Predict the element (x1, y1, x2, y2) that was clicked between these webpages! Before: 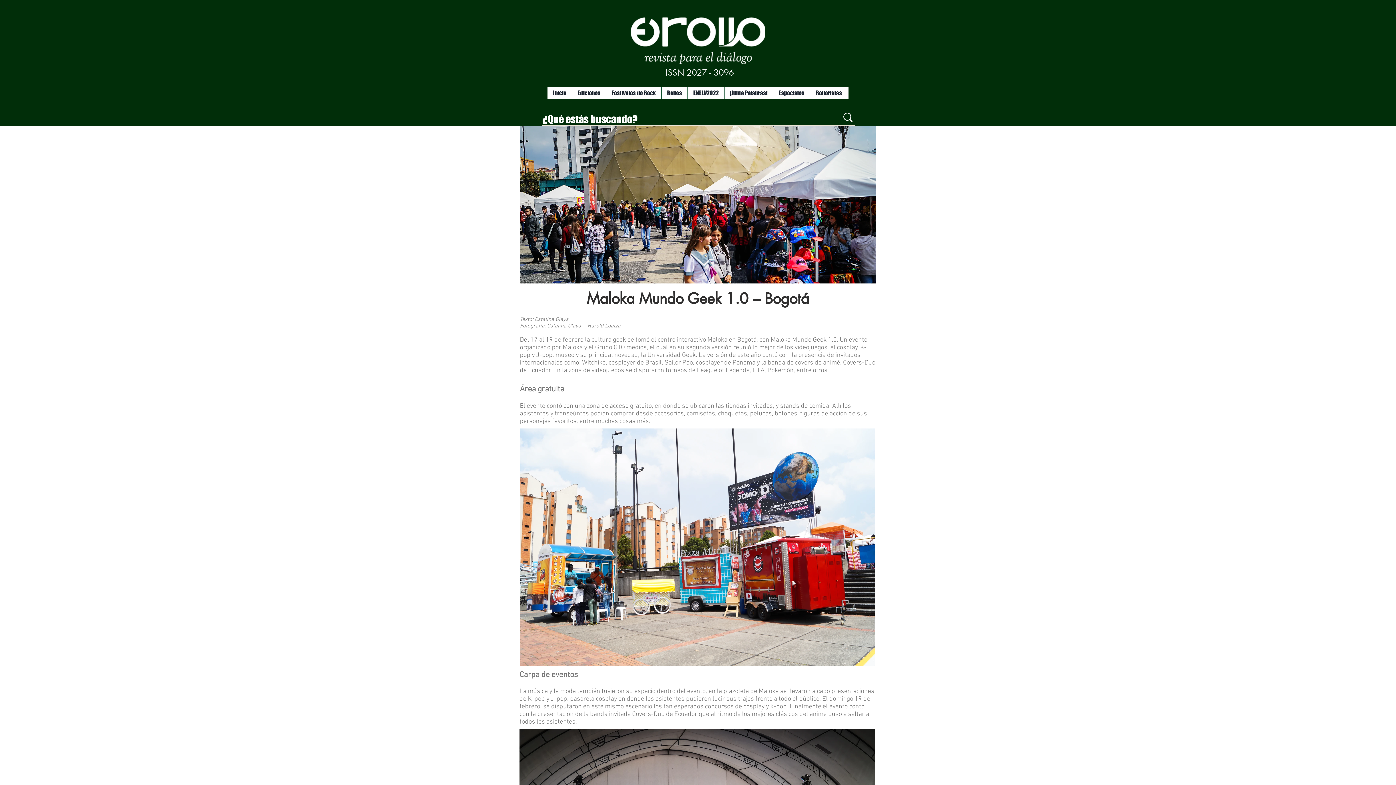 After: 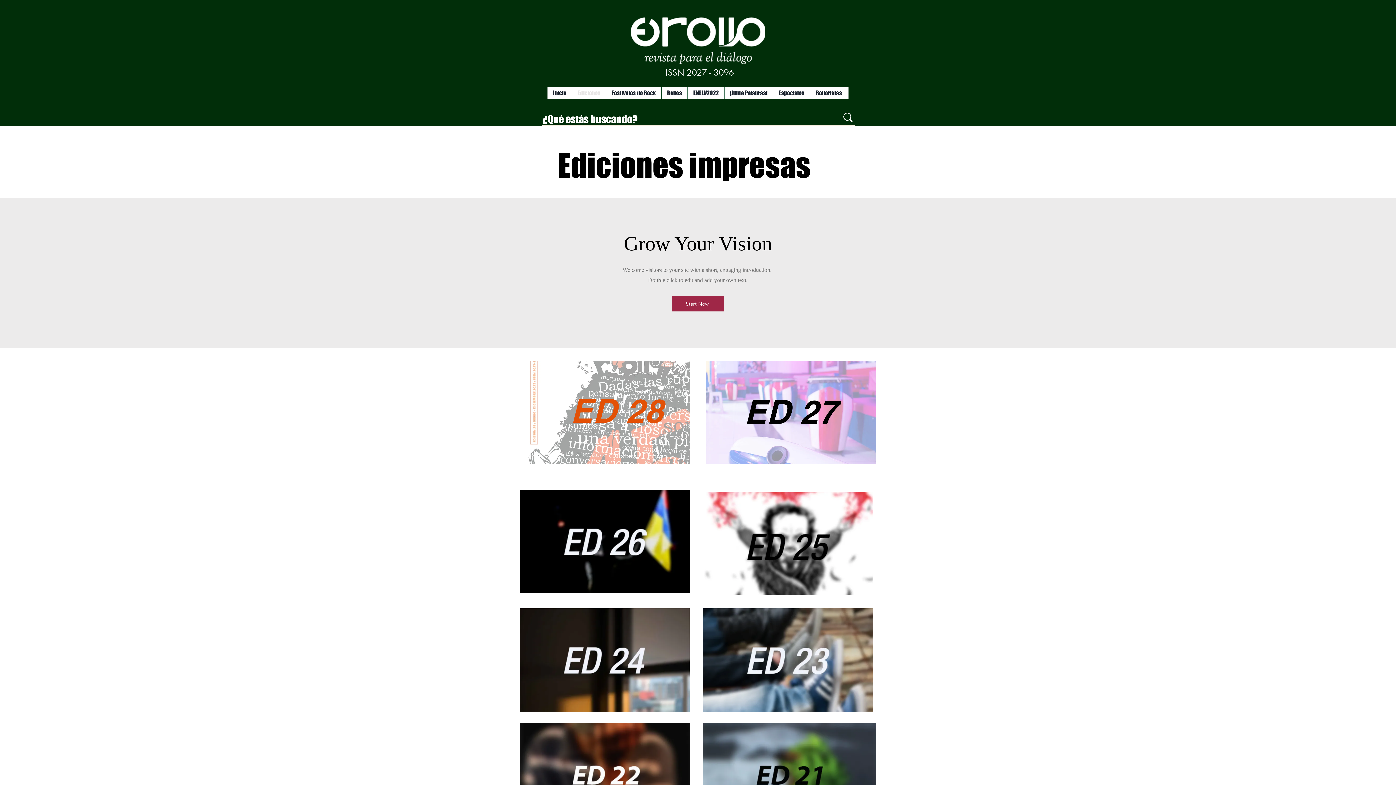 Action: label: Ediciones bbox: (572, 86, 606, 99)